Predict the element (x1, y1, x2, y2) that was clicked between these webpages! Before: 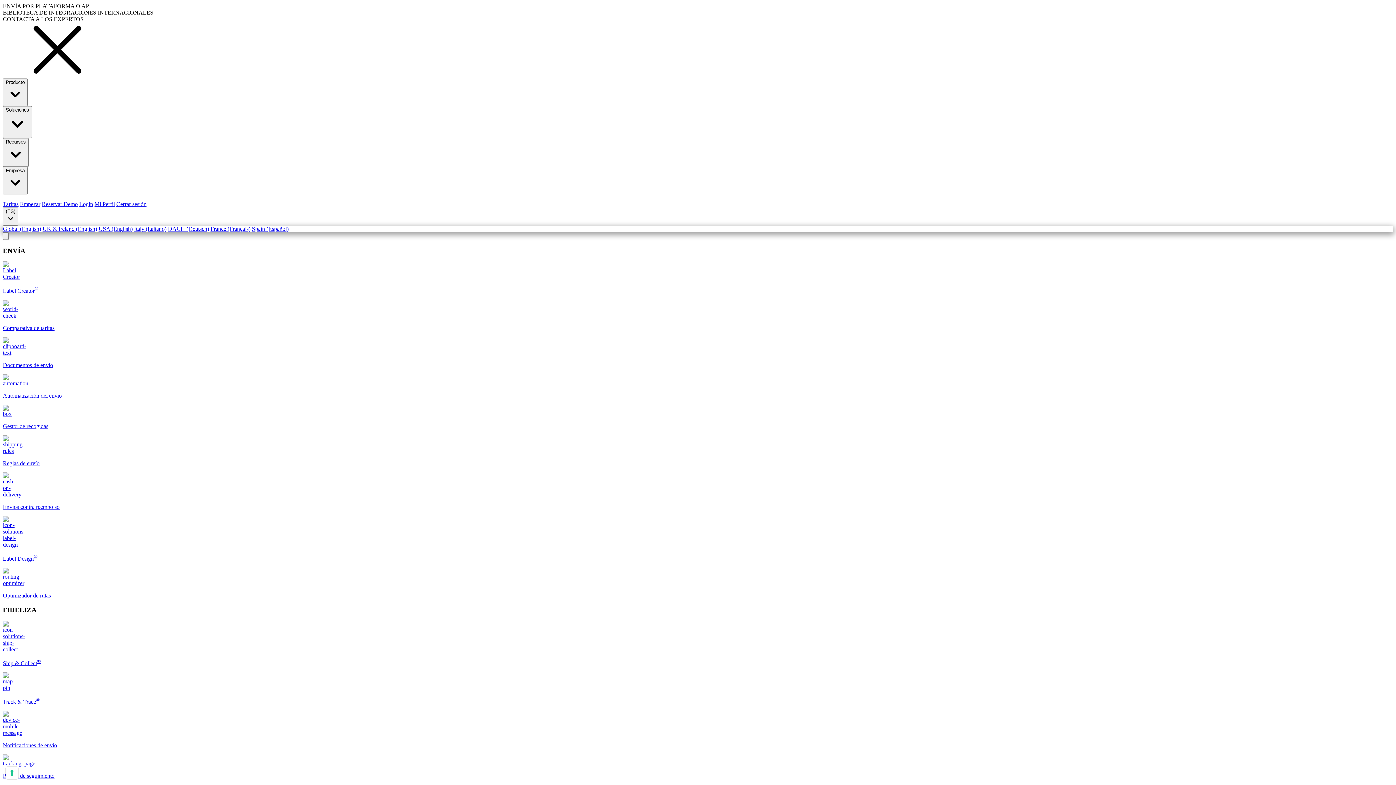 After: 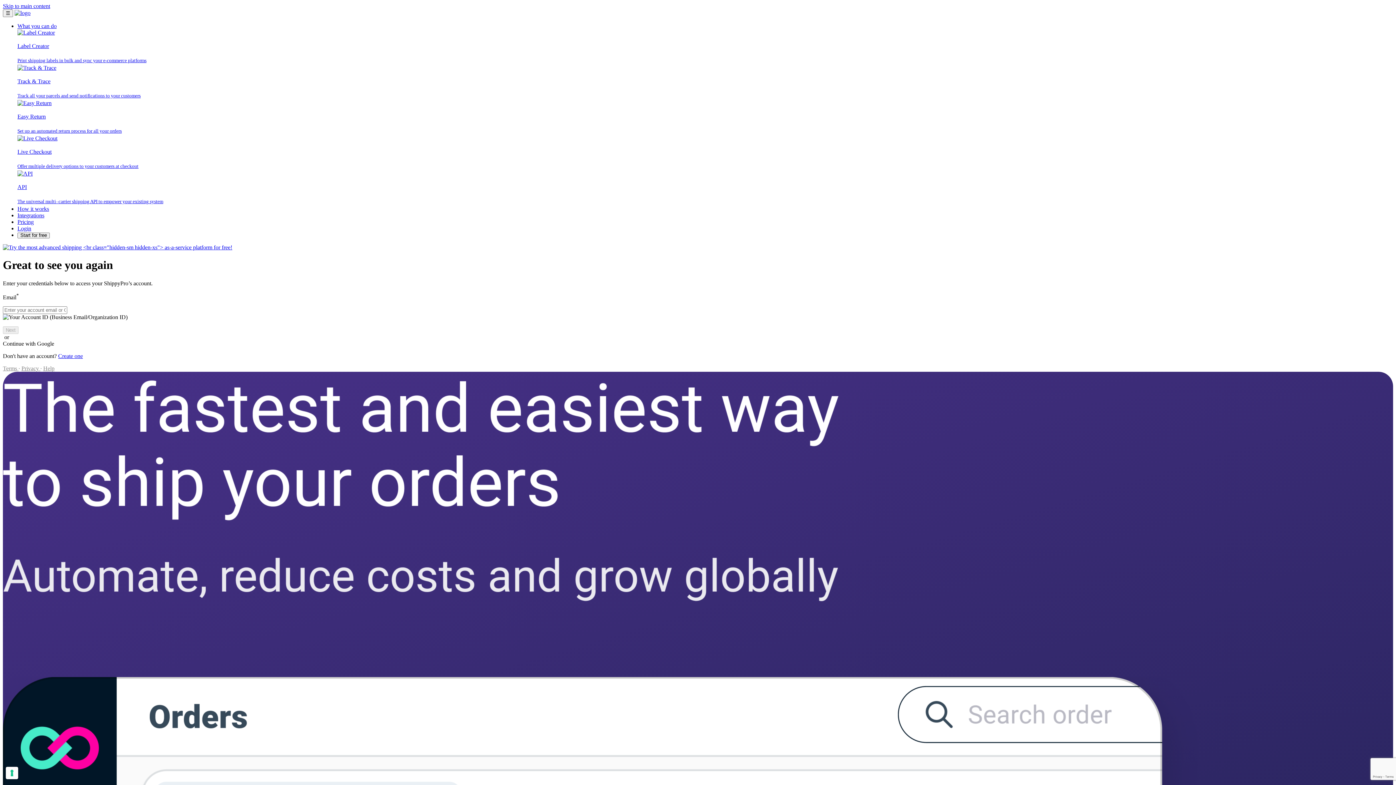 Action: label: Login bbox: (79, 201, 93, 207)